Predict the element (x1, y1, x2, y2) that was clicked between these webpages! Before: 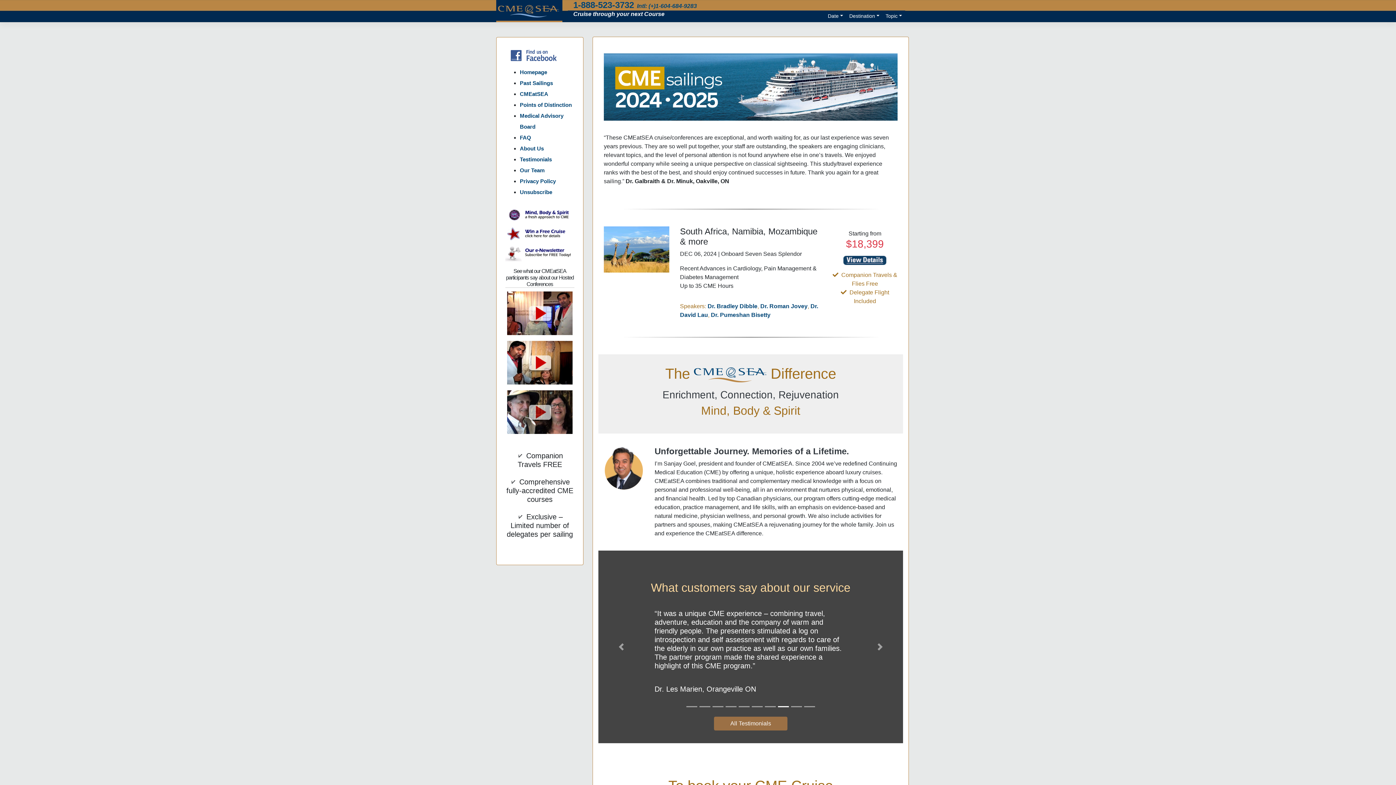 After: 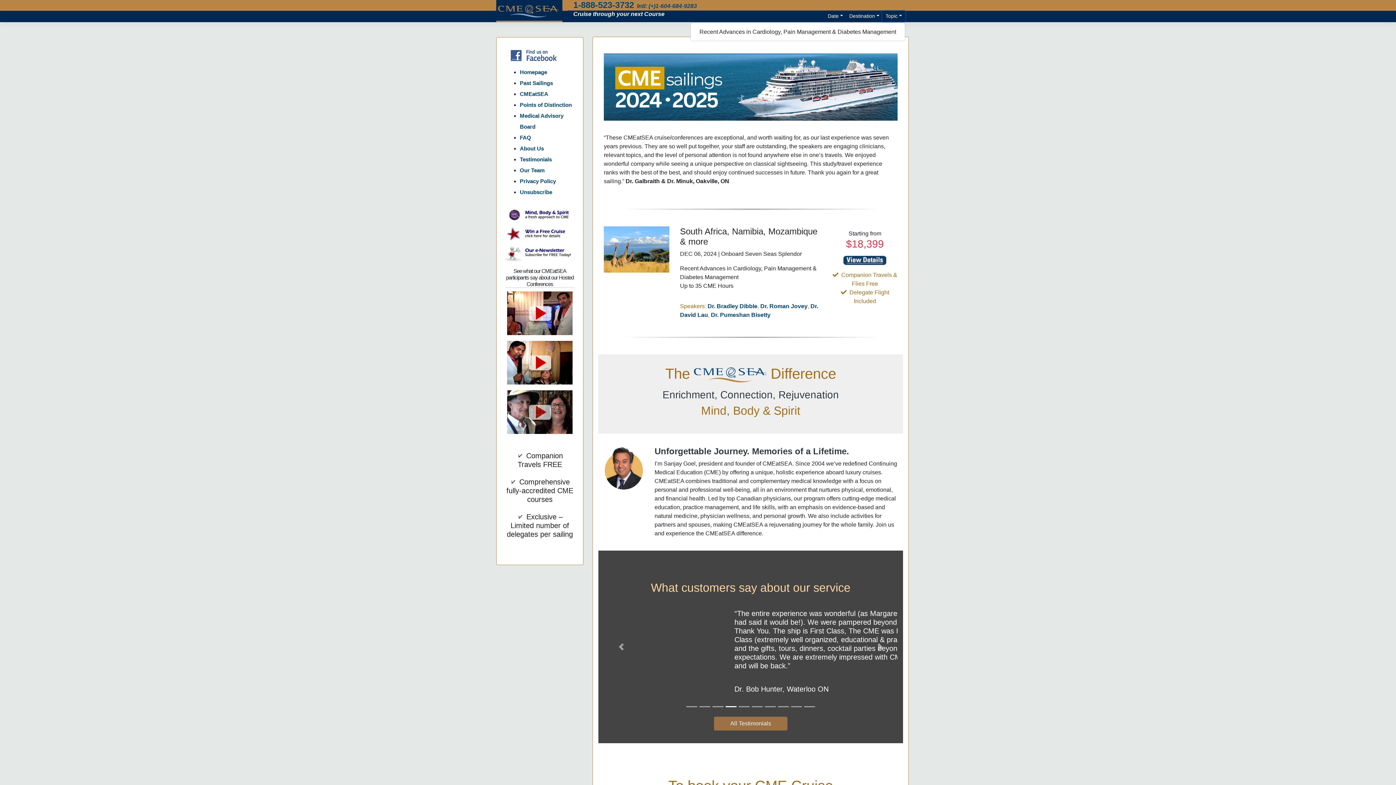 Action: bbox: (882, 10, 905, 21) label: Topic